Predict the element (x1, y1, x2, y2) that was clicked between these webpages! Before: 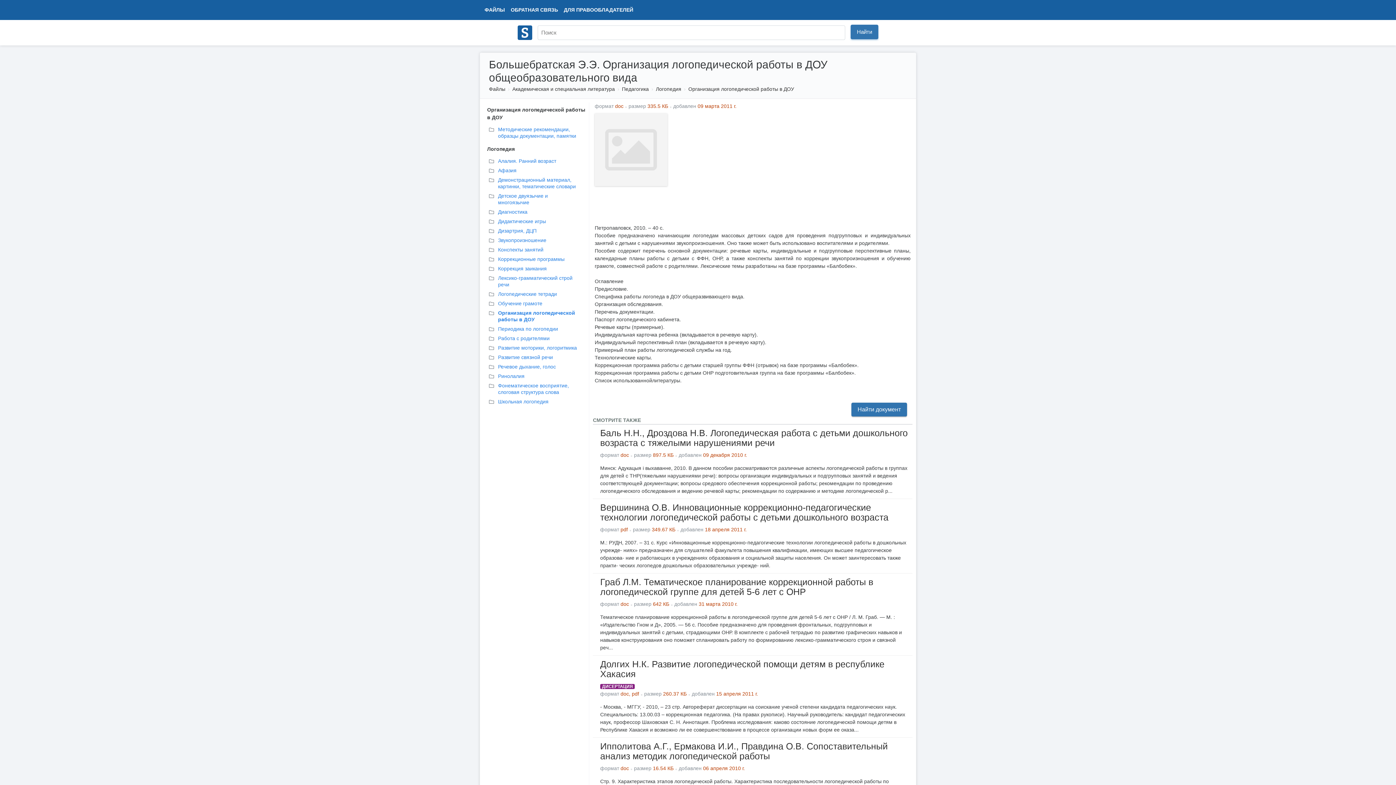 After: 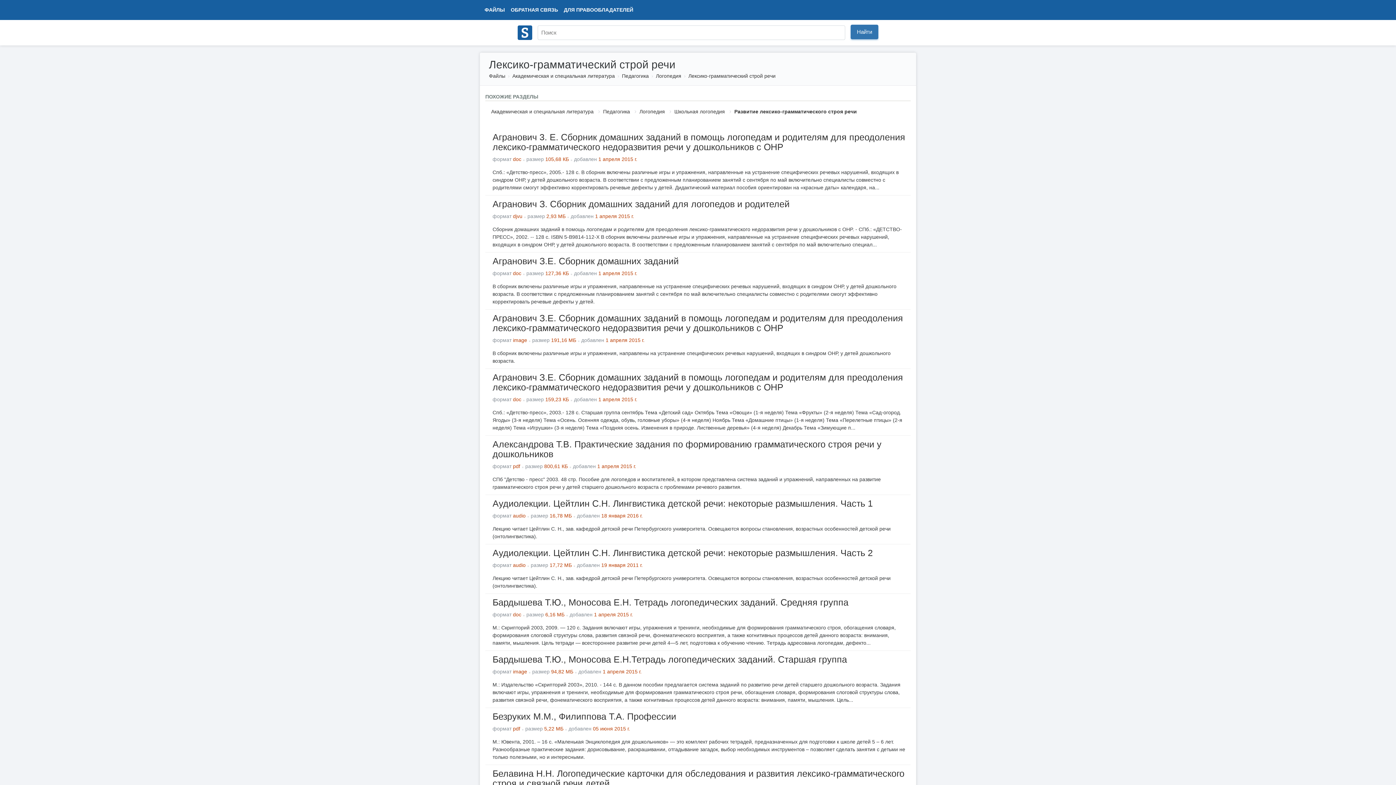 Action: label: Лексико-грамматический строй речи bbox: (483, 274, 585, 289)